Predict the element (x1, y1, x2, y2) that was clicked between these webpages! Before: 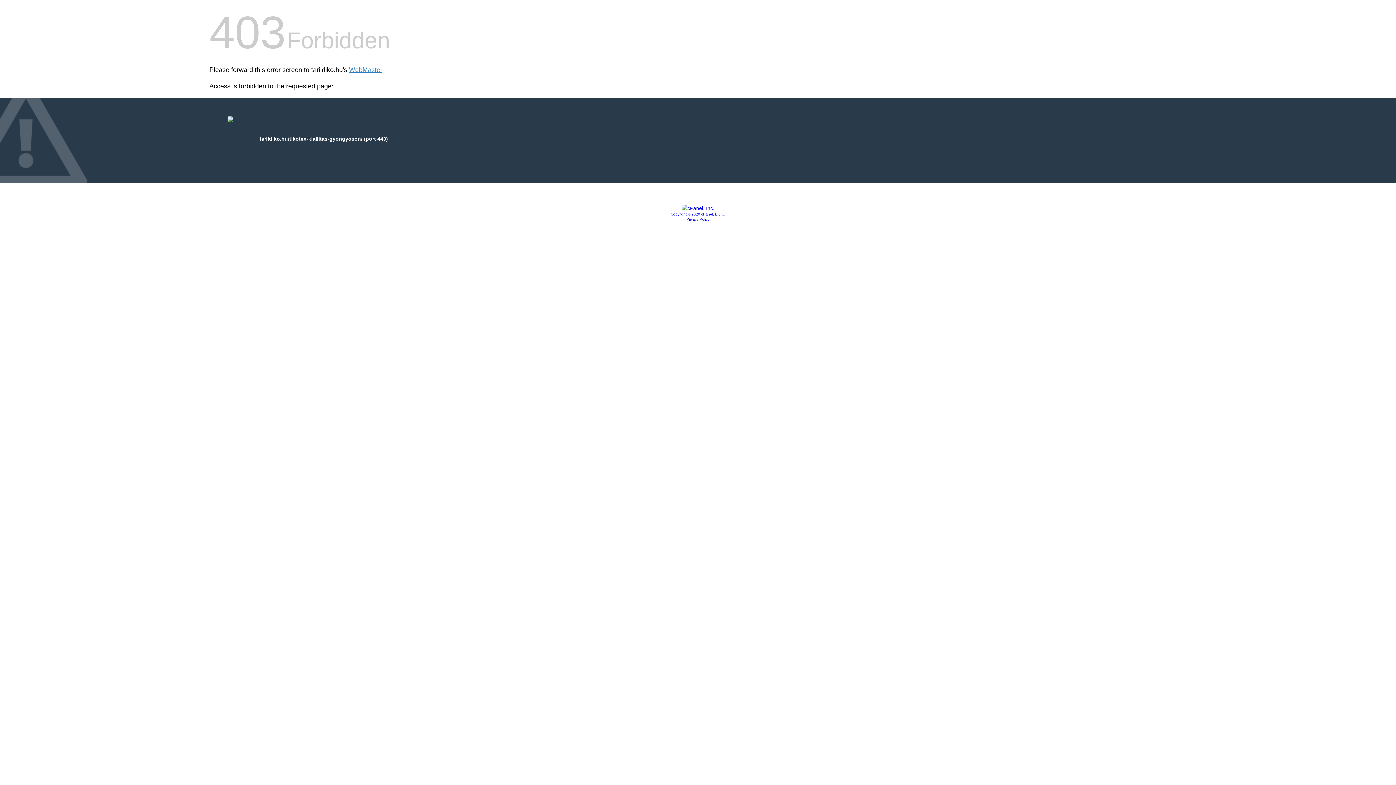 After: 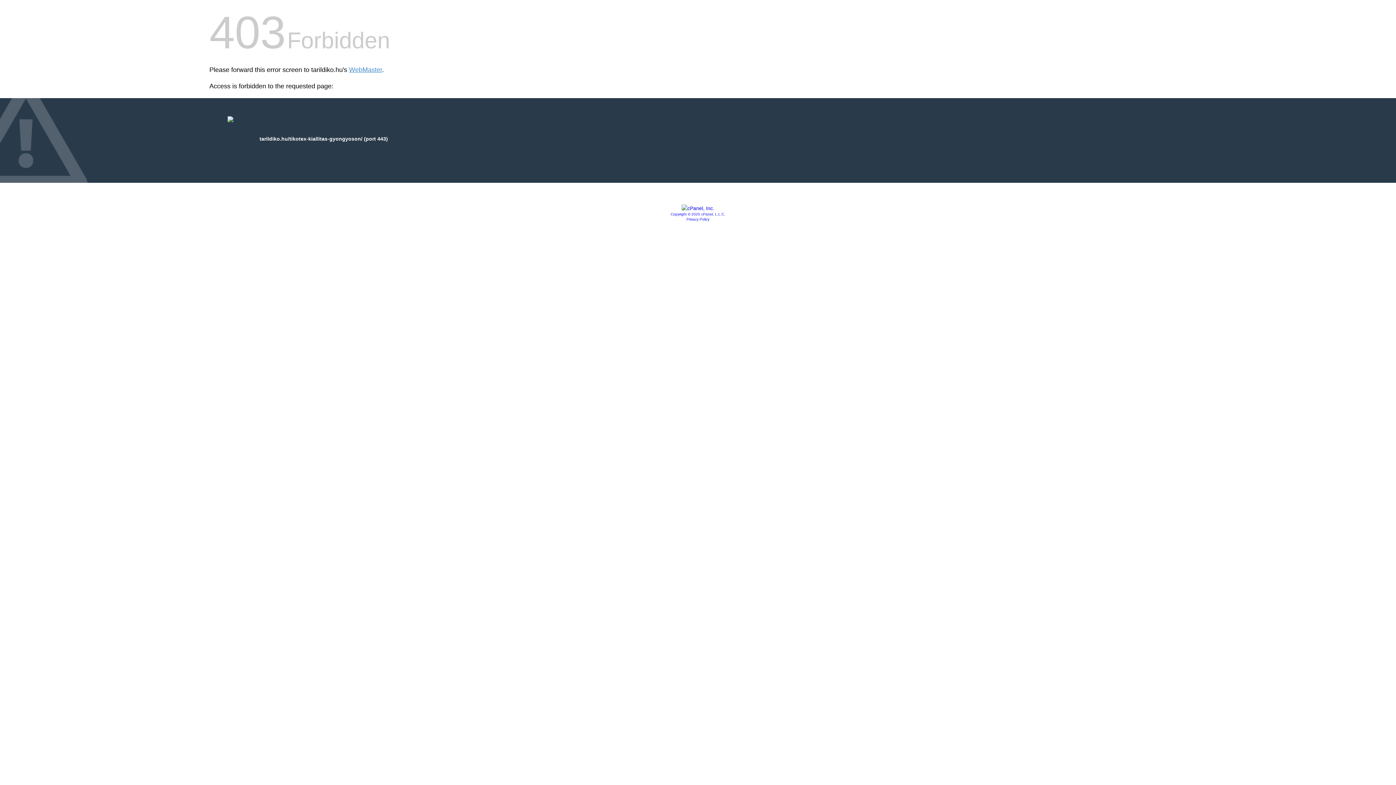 Action: label: Copyright © 2020 cPanel, L.L.C. bbox: (670, 212, 725, 216)